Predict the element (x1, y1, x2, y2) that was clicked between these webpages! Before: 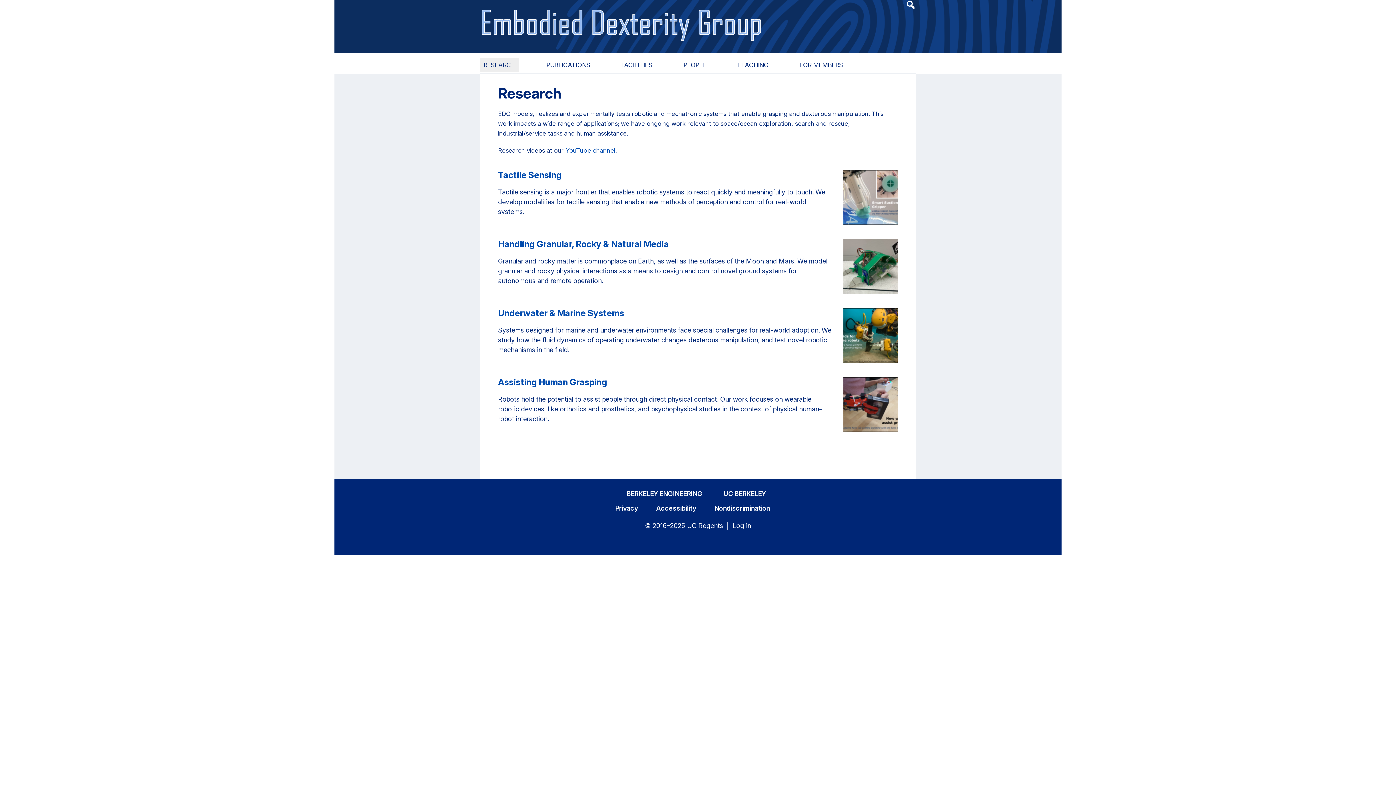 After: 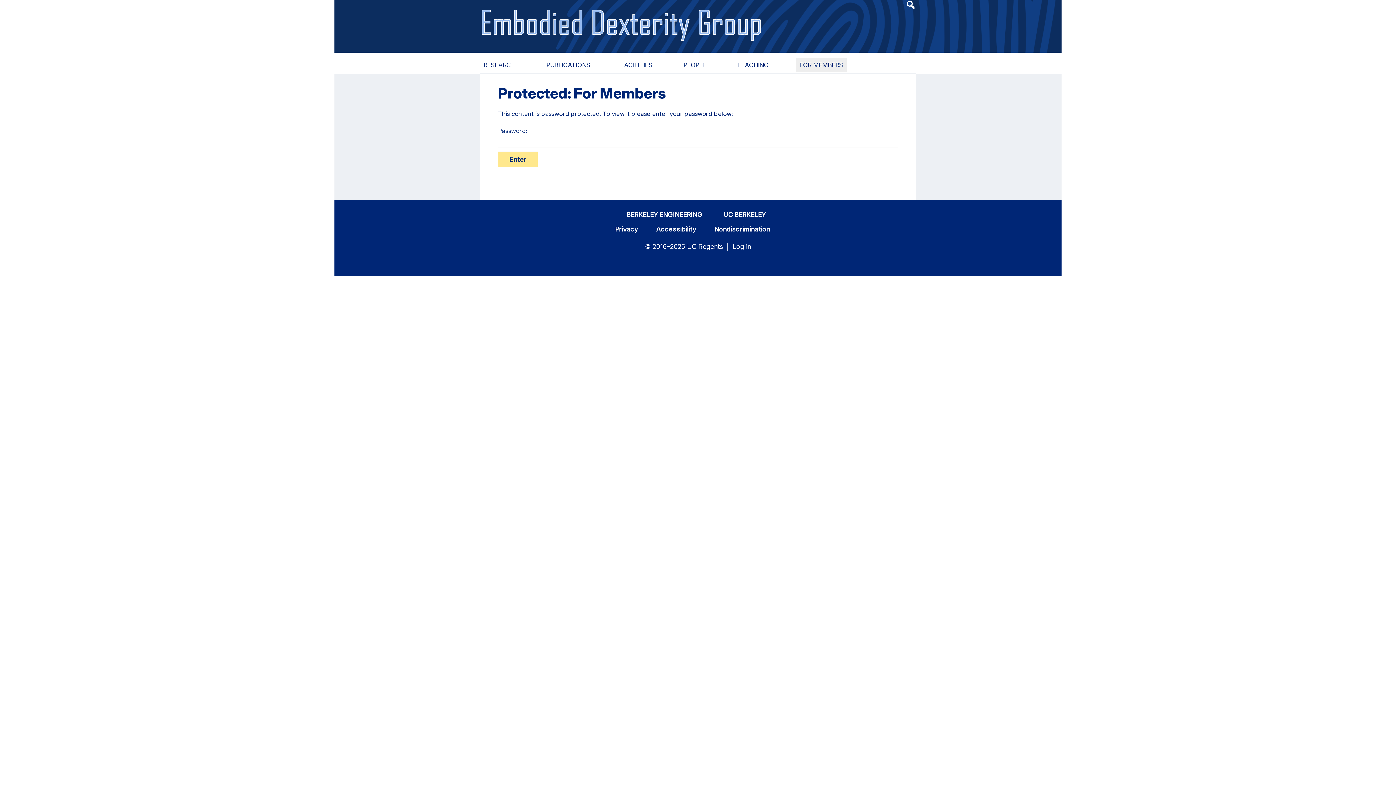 Action: label: FOR MEMBERS bbox: (796, 58, 846, 71)